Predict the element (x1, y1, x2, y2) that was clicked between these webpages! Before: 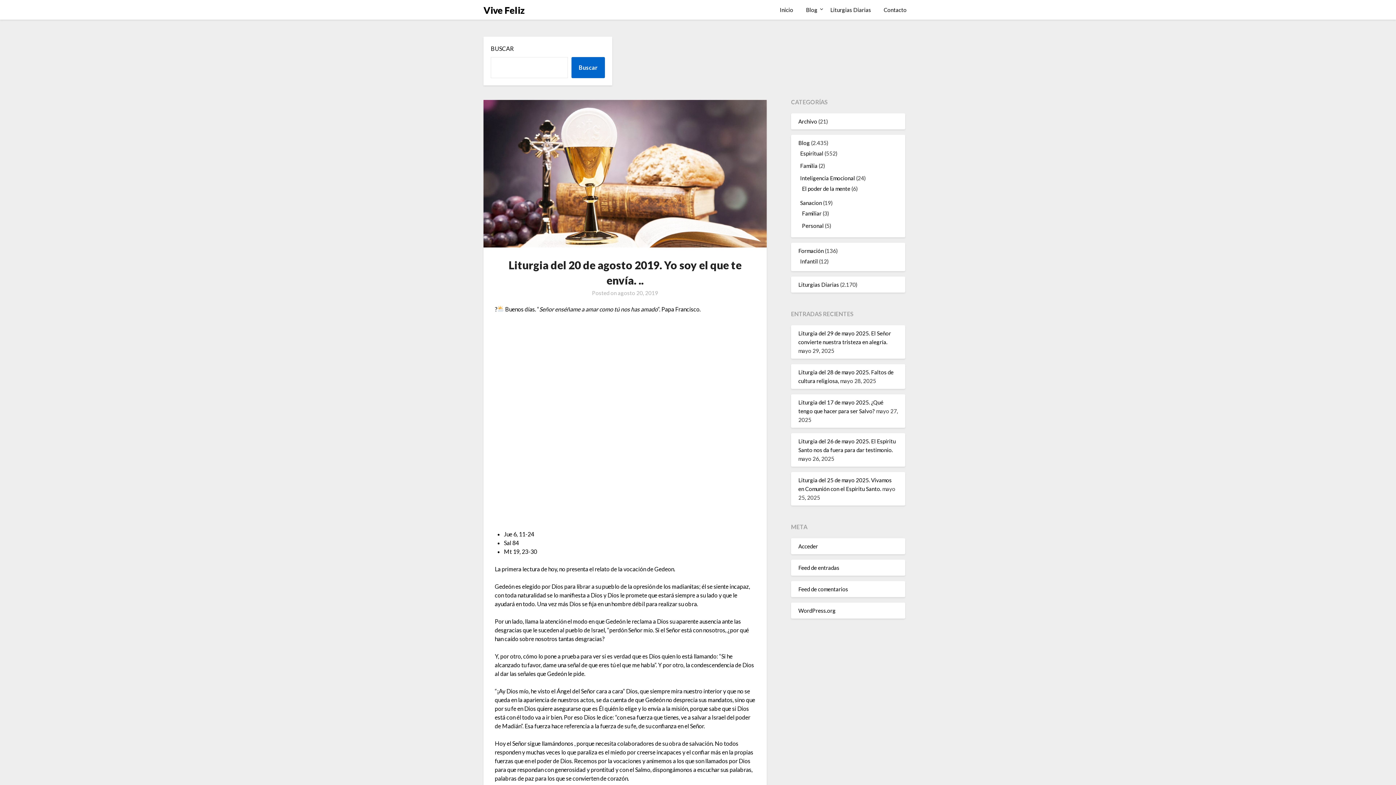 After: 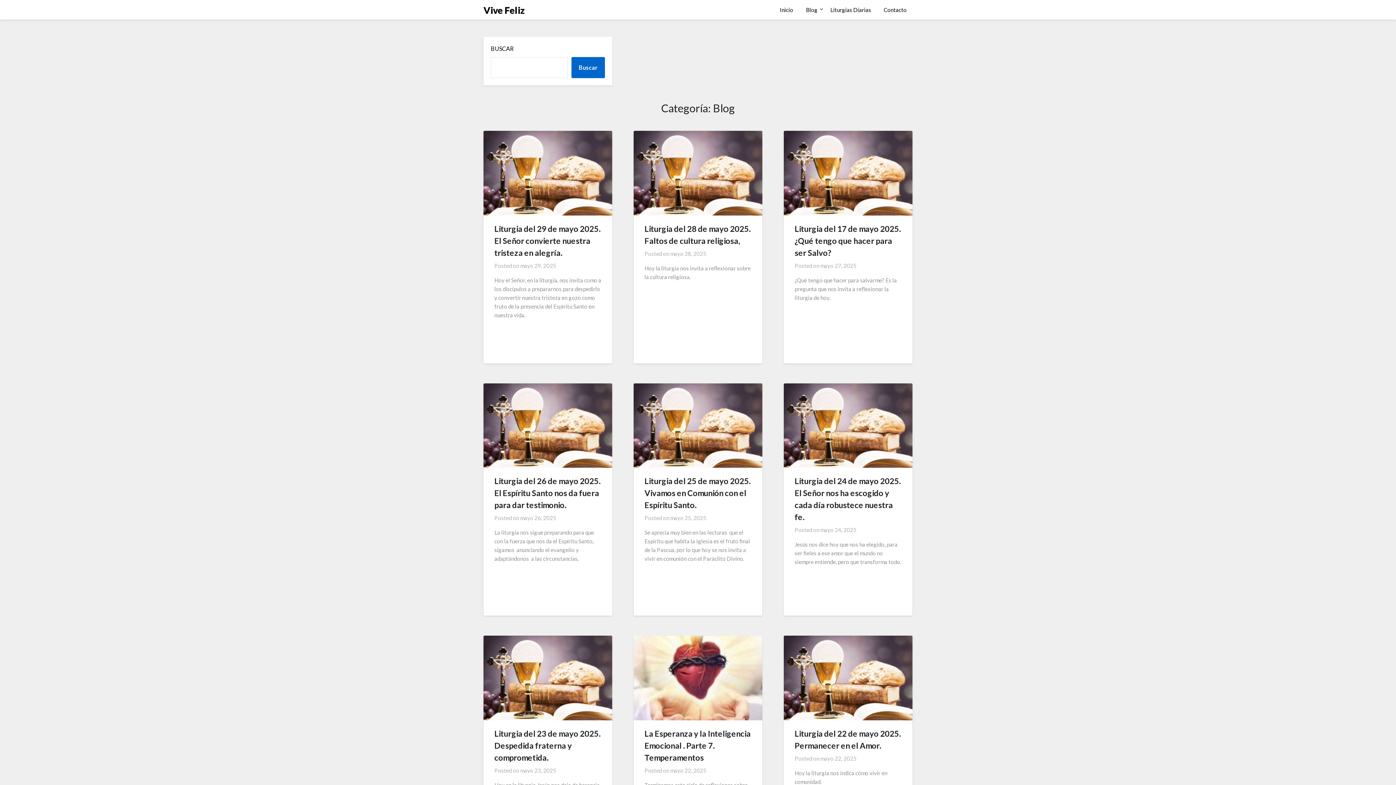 Action: label: Blog bbox: (798, 139, 810, 146)